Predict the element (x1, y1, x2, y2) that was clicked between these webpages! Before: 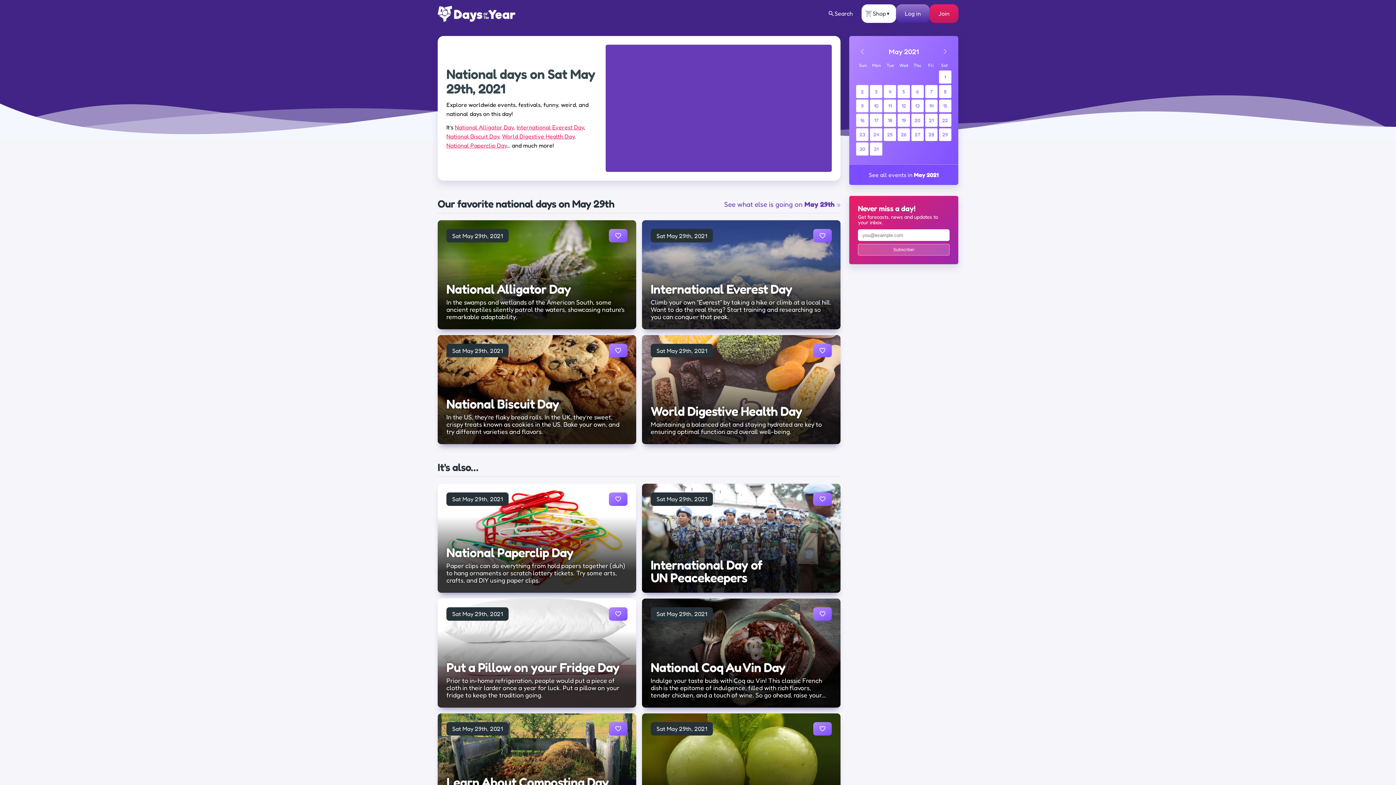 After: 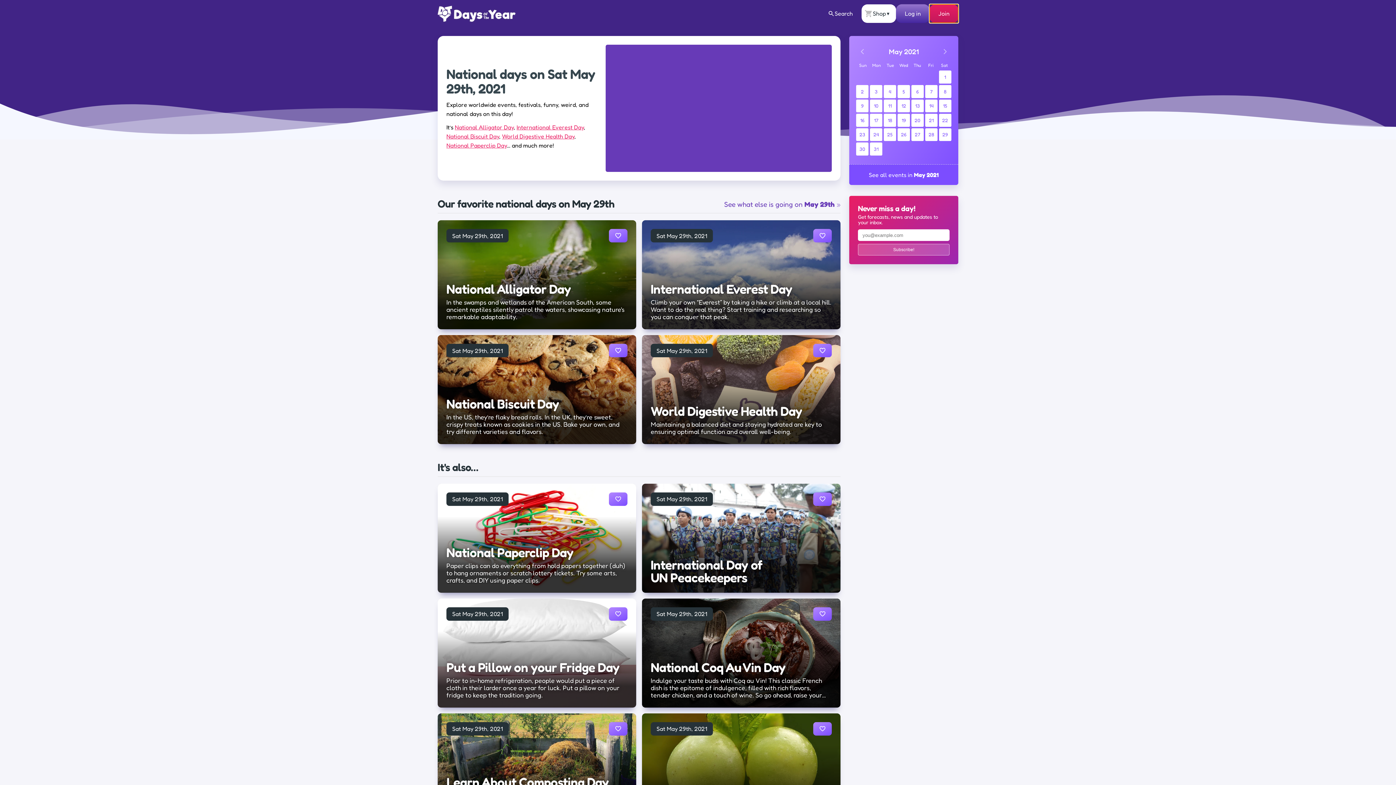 Action: label: Join bbox: (929, 4, 958, 22)